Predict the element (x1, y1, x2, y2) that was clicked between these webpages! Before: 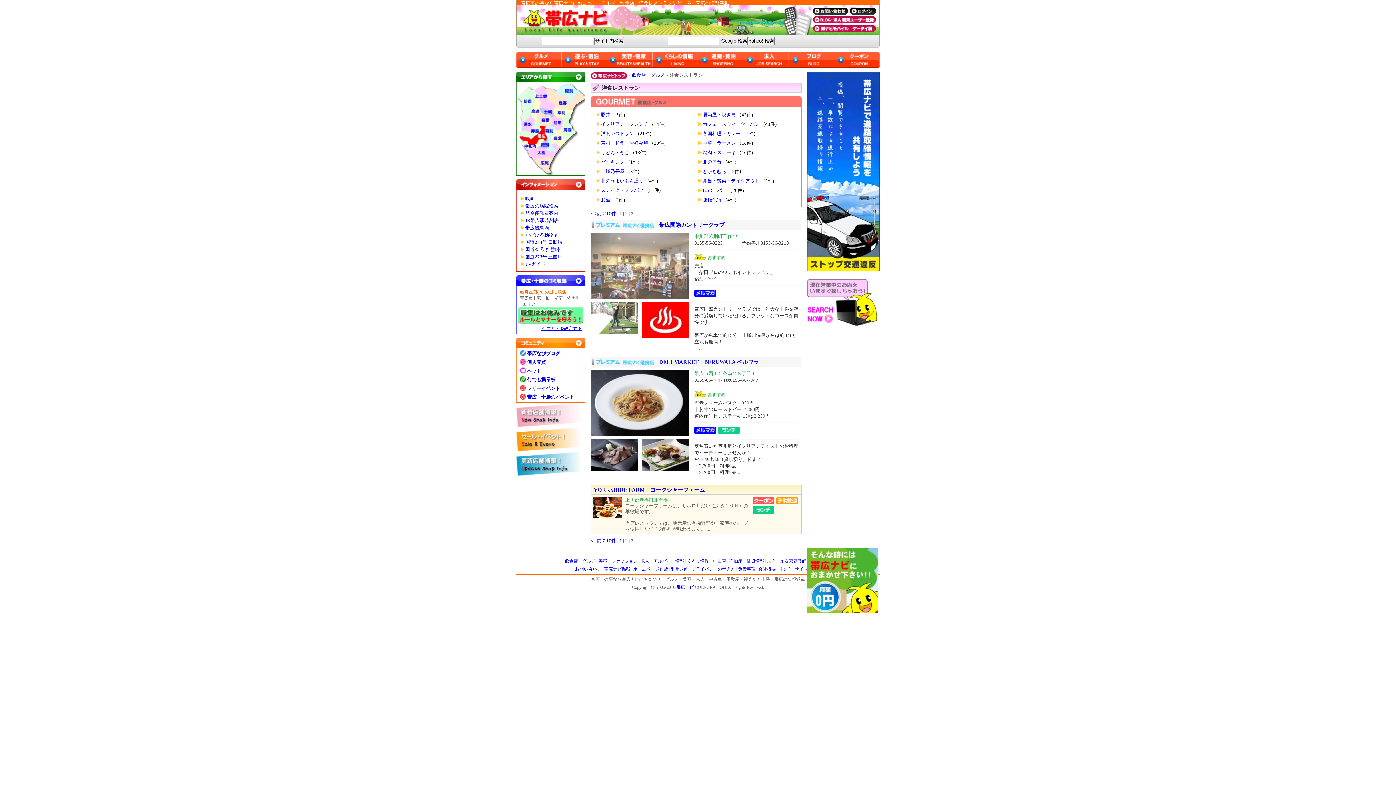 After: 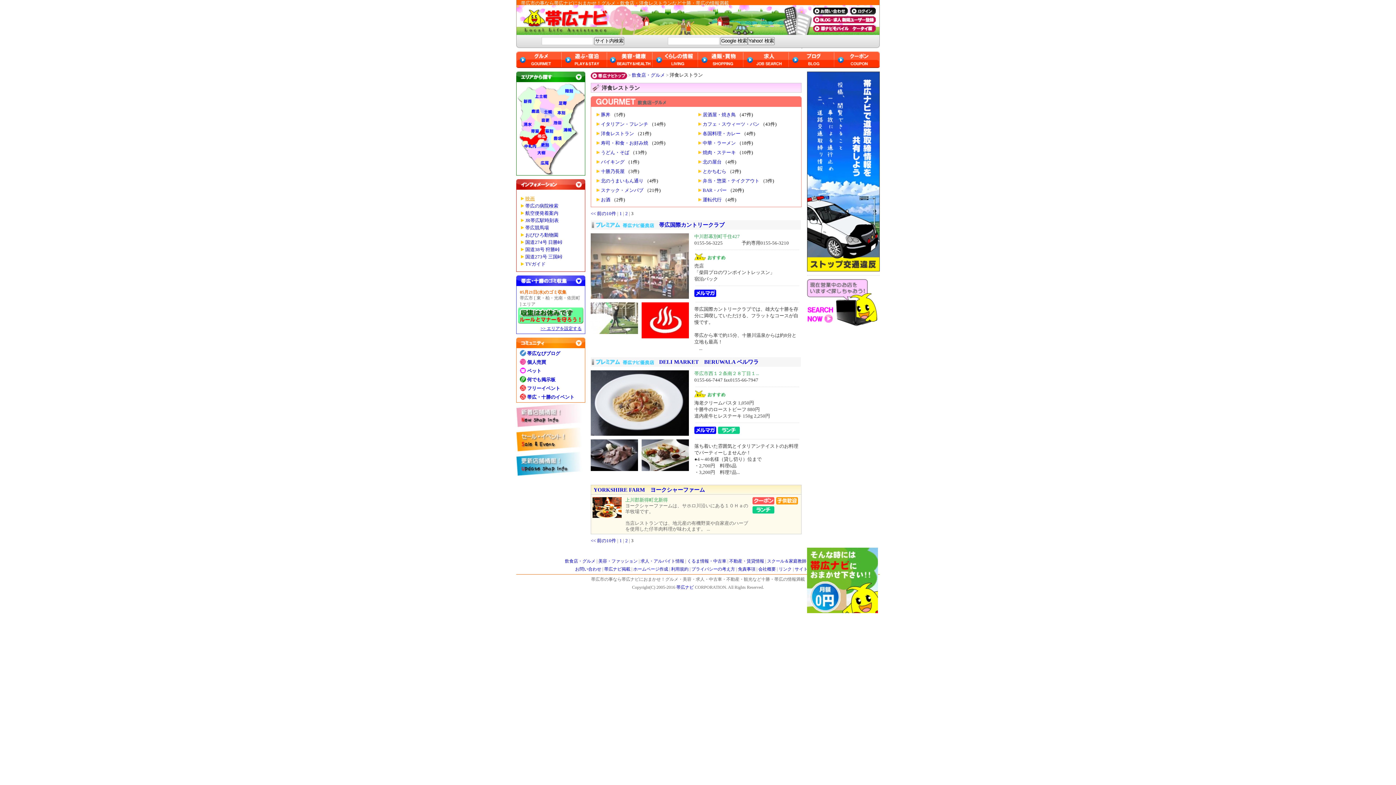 Action: label: 映画 bbox: (525, 196, 534, 201)